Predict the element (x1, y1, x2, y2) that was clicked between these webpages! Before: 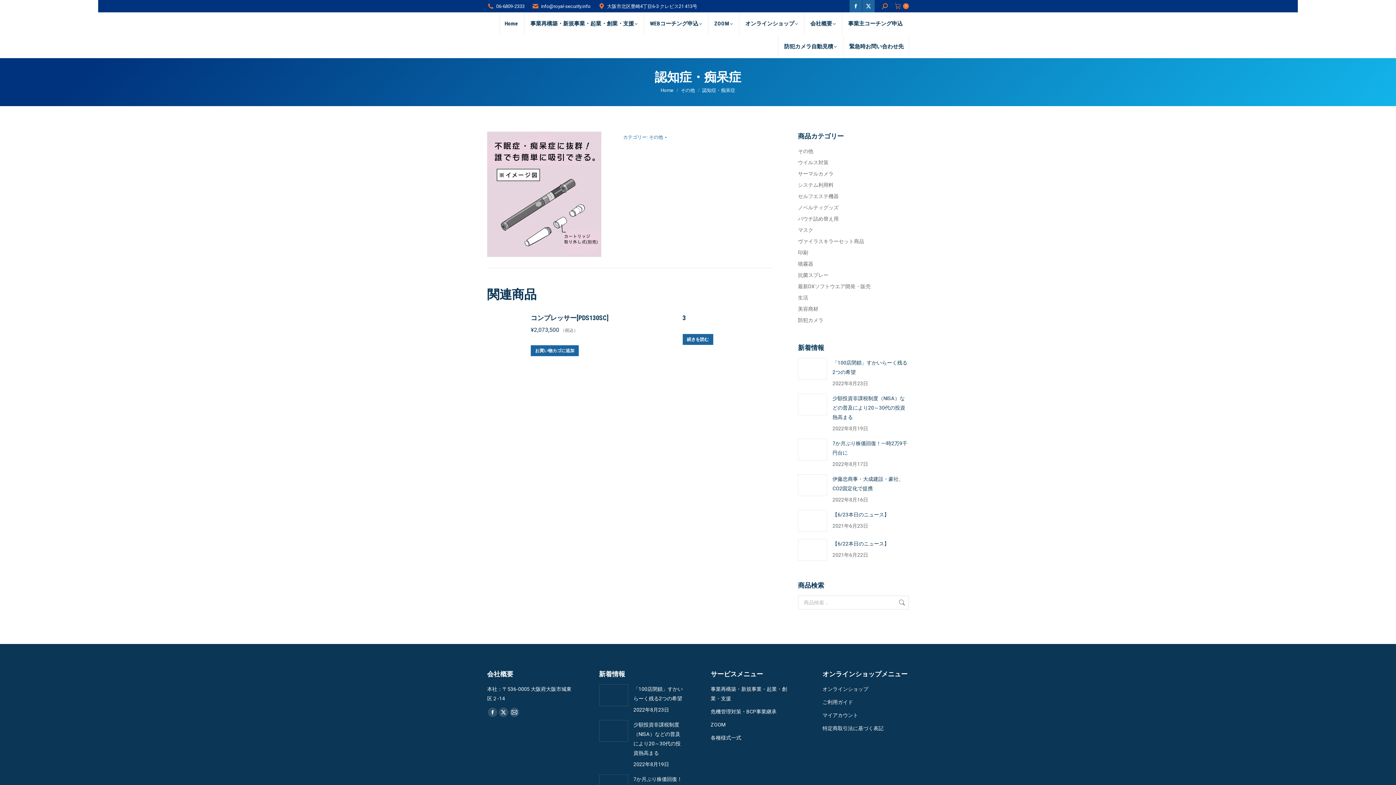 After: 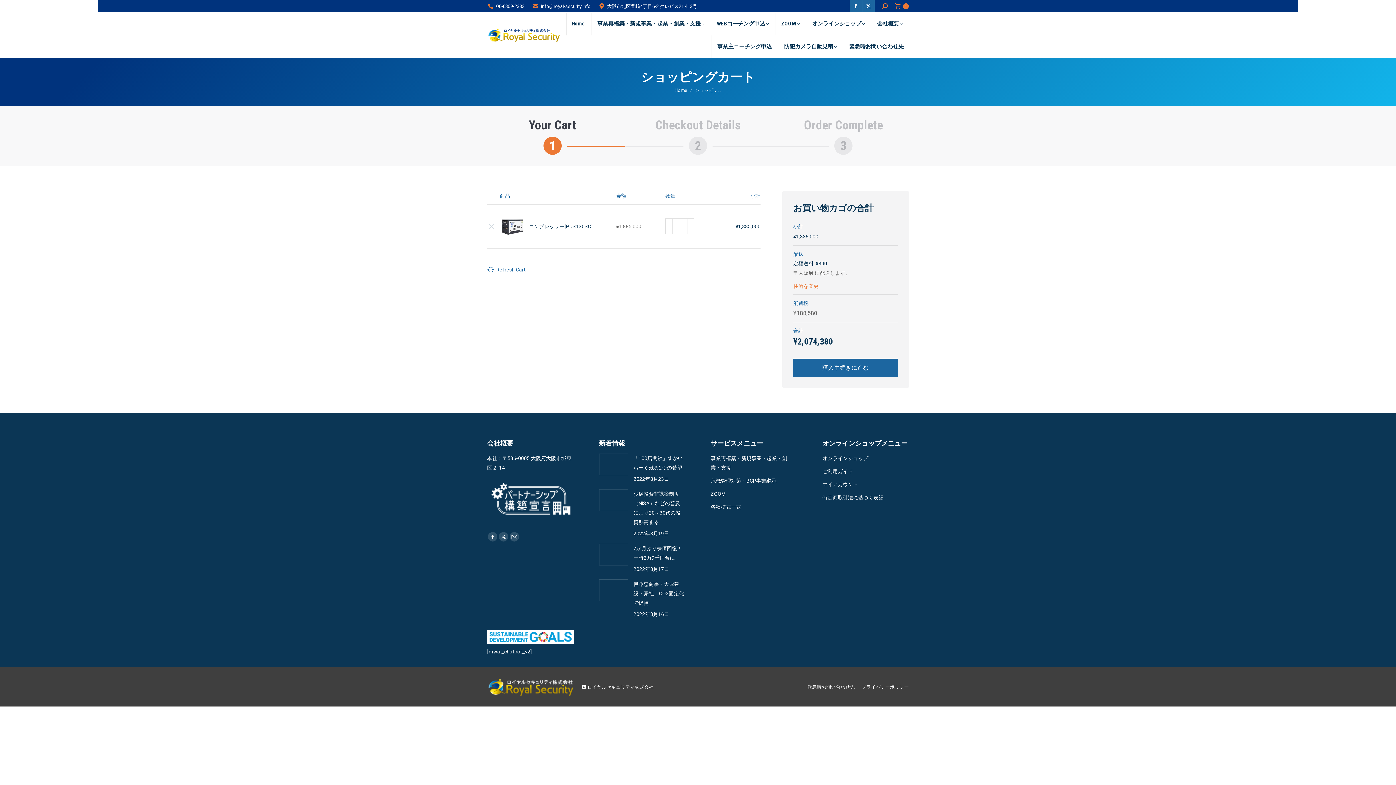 Action: label: お買い物カゴに追加: 「コンプレッサー[PDS130SC]」 bbox: (530, 345, 578, 356)